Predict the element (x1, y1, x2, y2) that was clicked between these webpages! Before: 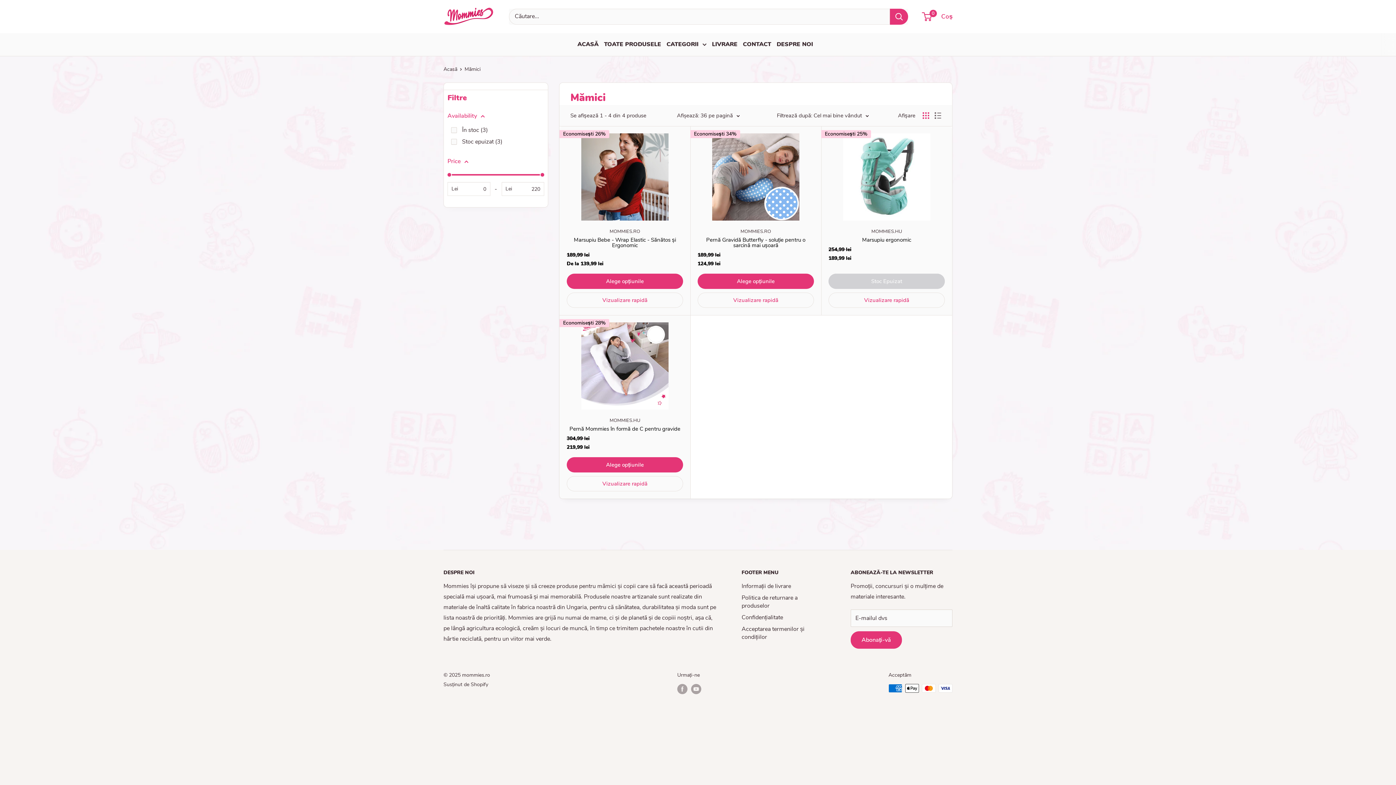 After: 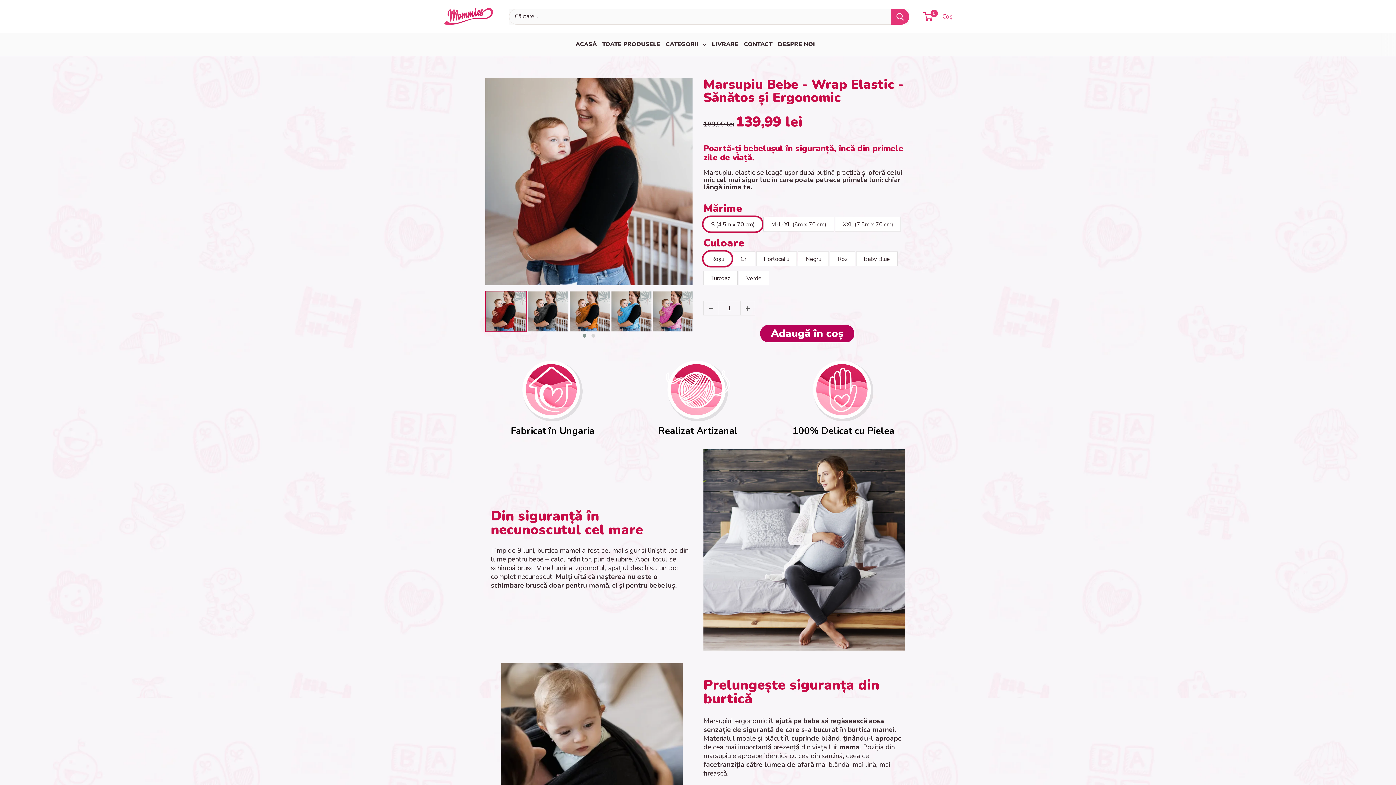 Action: bbox: (566, 237, 683, 248) label: Marsupiu Bebe - Wrap Elastic - Sănătos și Ergonomic